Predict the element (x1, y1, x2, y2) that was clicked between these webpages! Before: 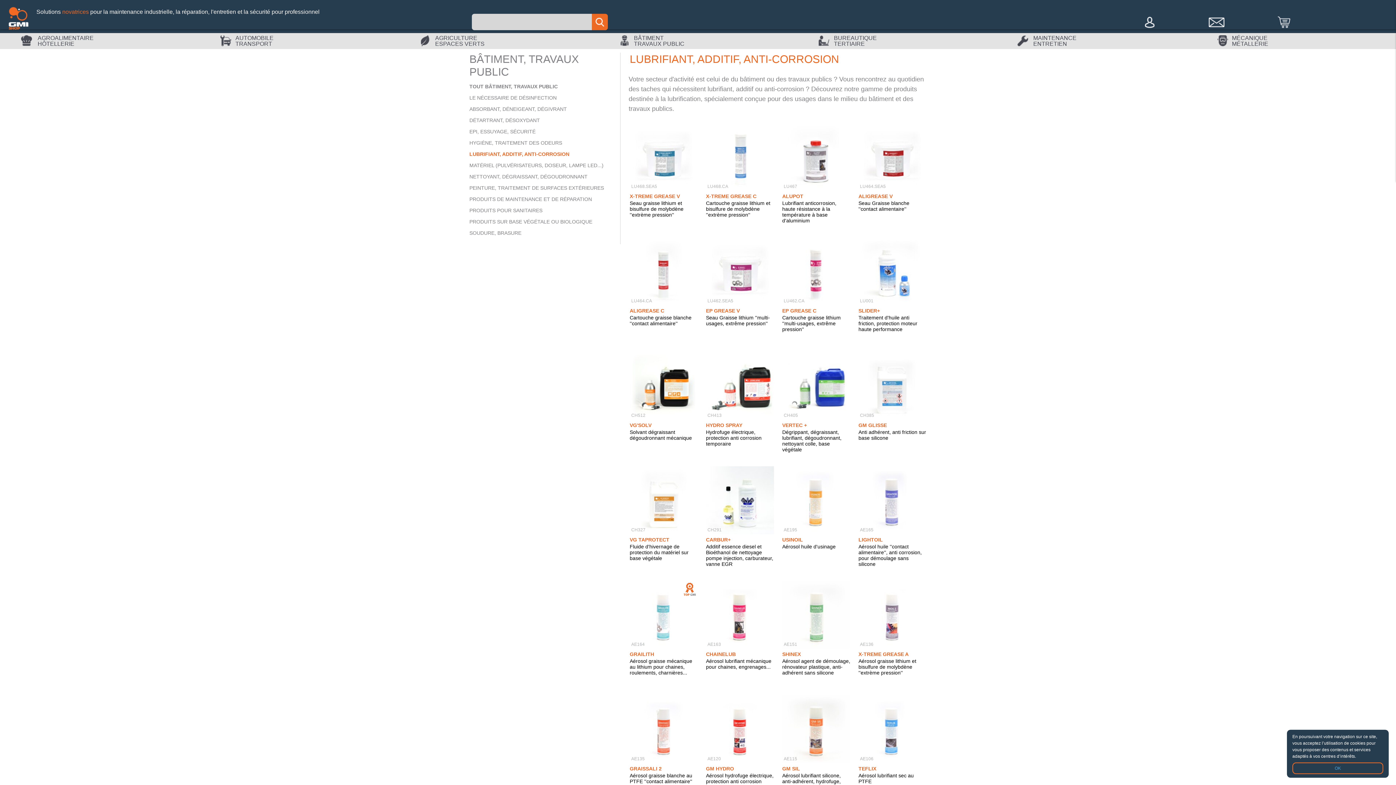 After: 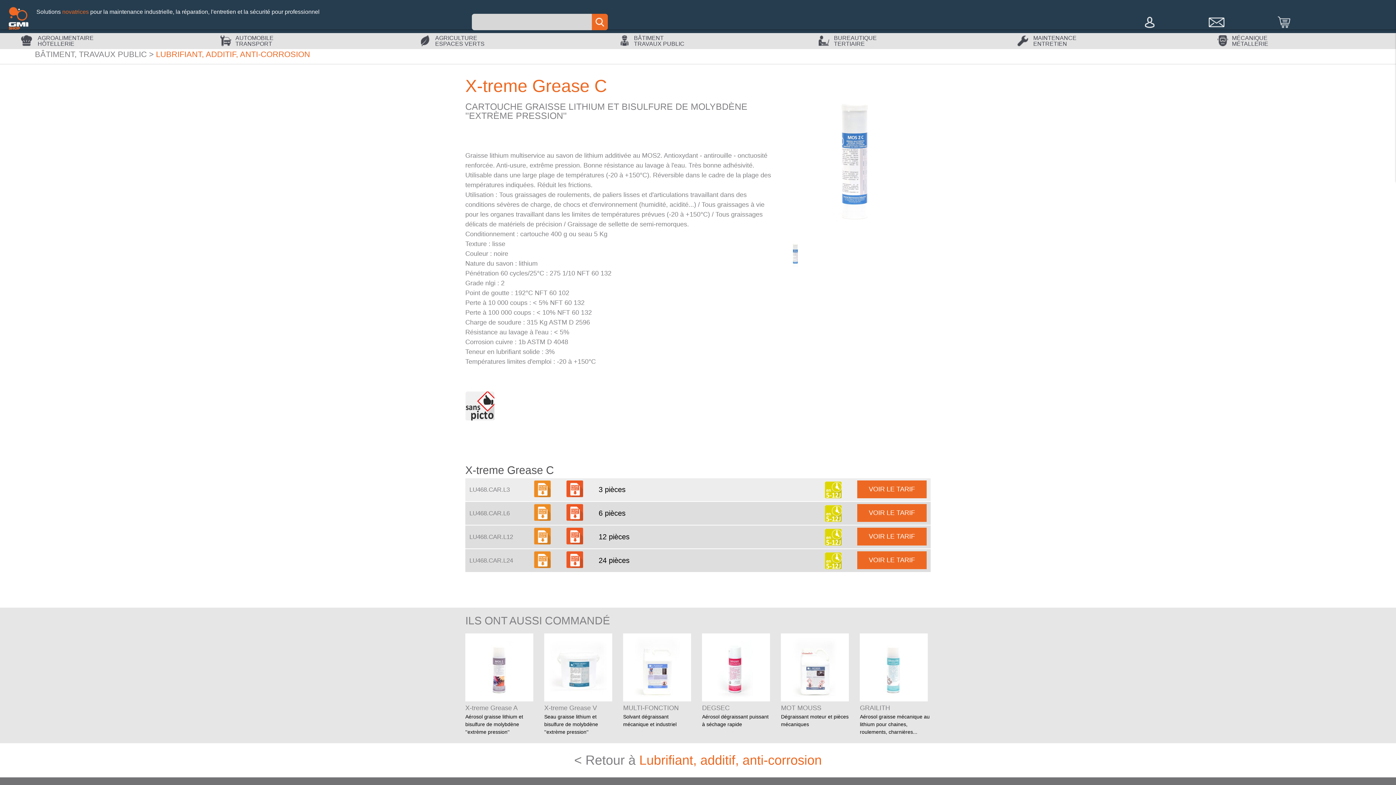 Action: bbox: (706, 193, 756, 199) label: X-TREME GREASE C